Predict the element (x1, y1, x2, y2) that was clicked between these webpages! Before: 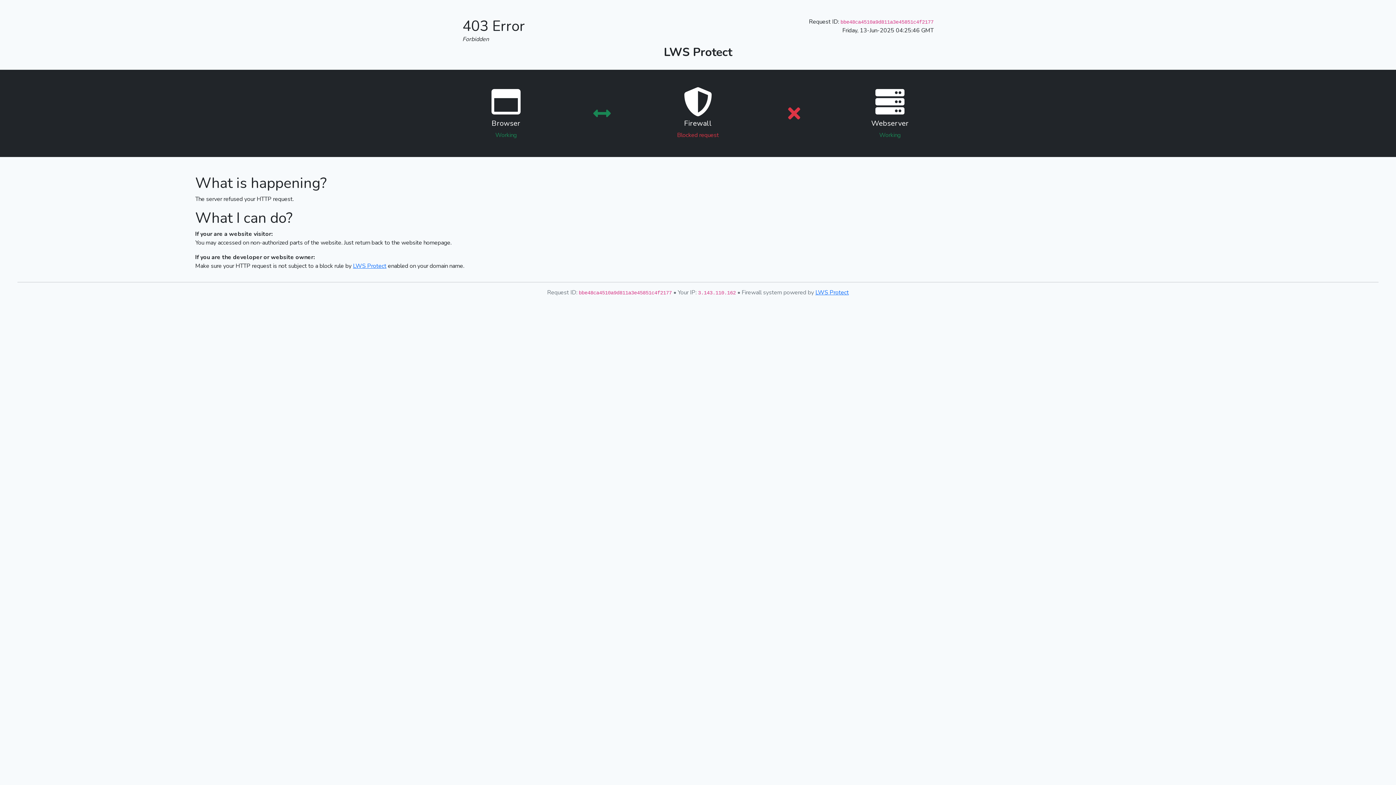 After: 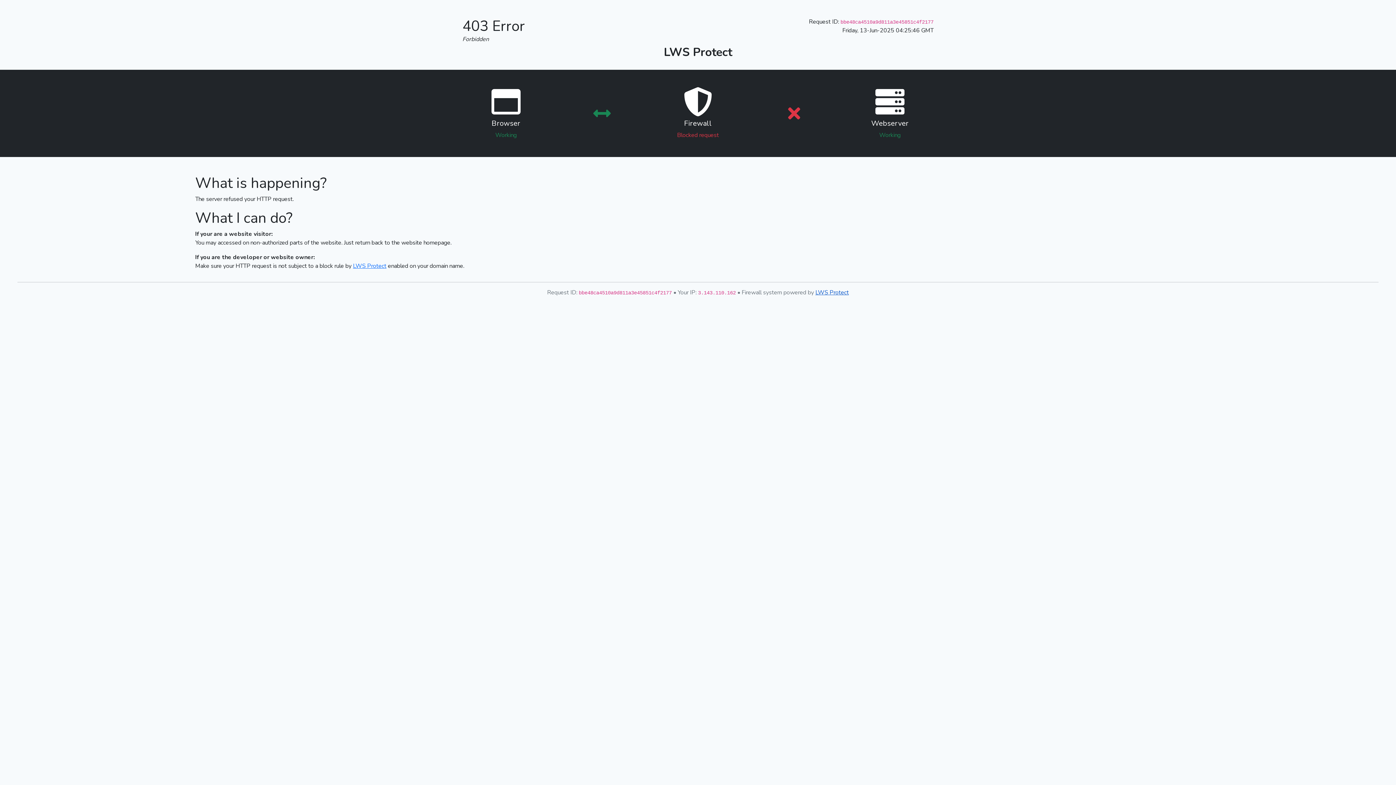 Action: bbox: (815, 288, 849, 296) label: LWS Protect